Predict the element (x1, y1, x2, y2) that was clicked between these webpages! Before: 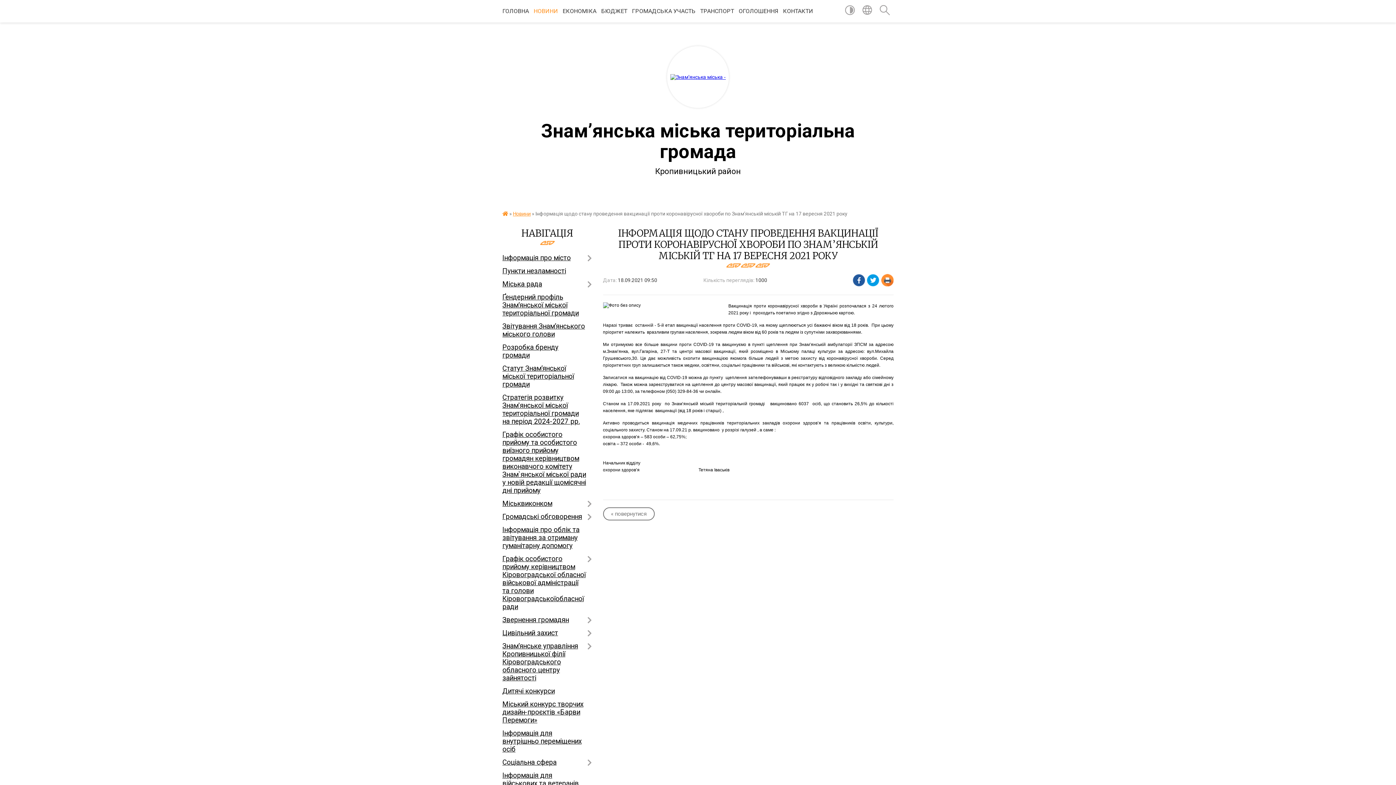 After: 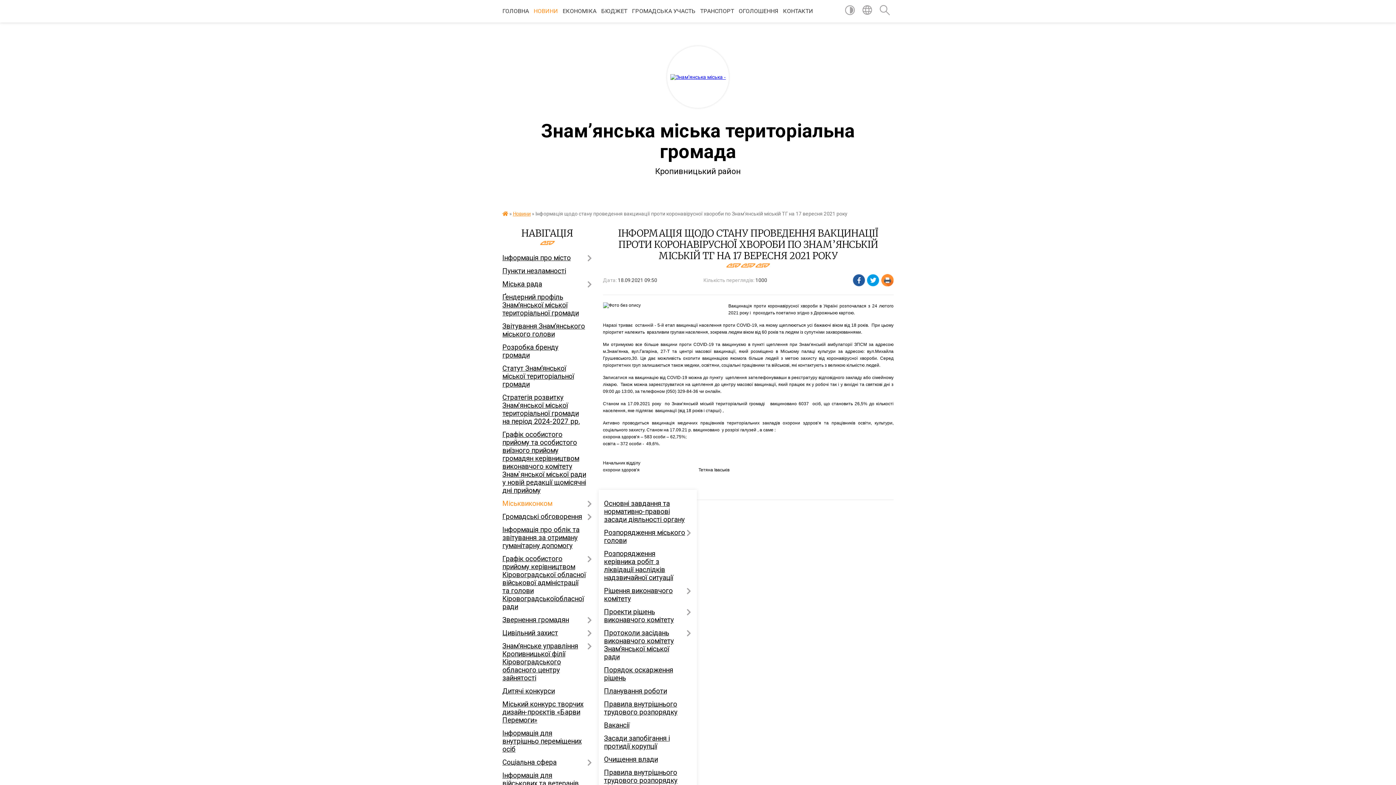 Action: bbox: (502, 497, 592, 510) label: Міськвиконком